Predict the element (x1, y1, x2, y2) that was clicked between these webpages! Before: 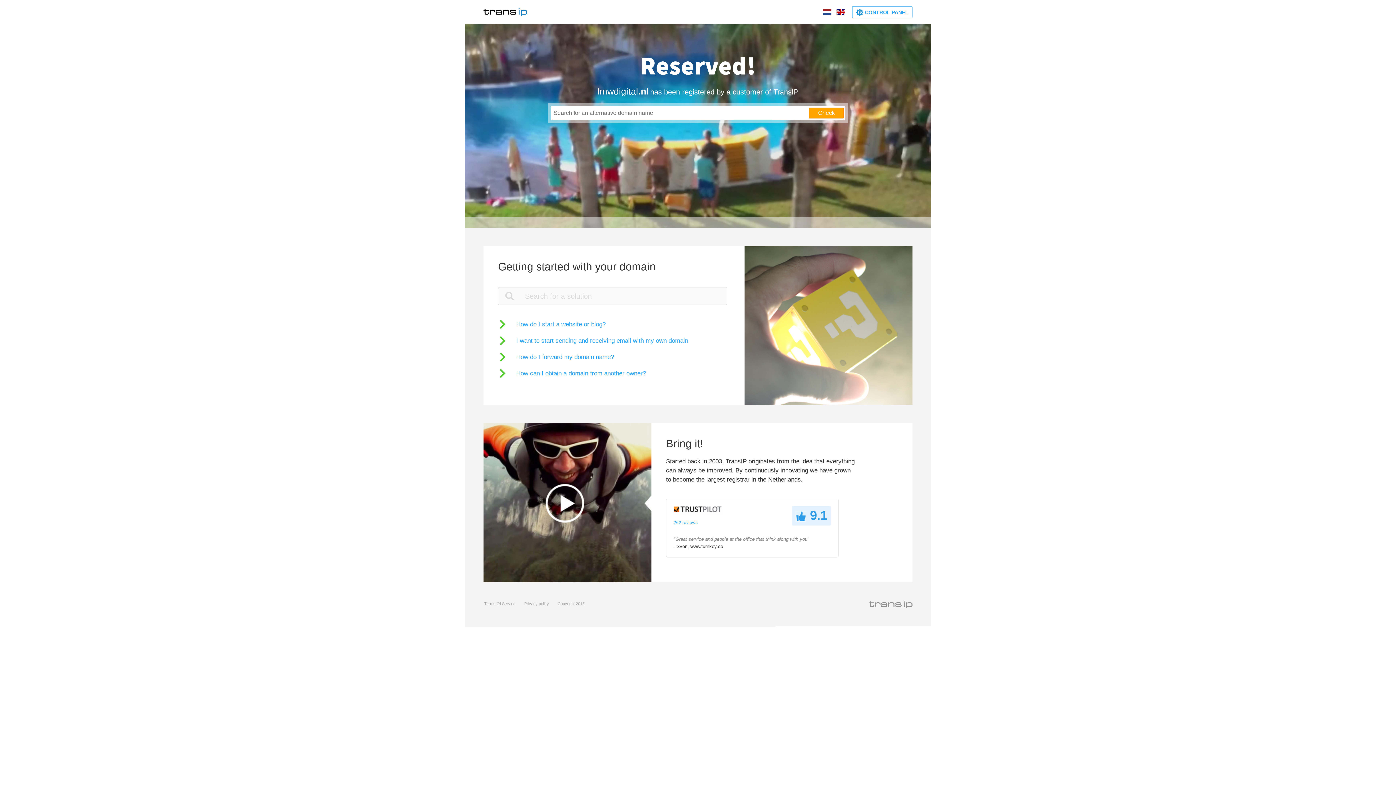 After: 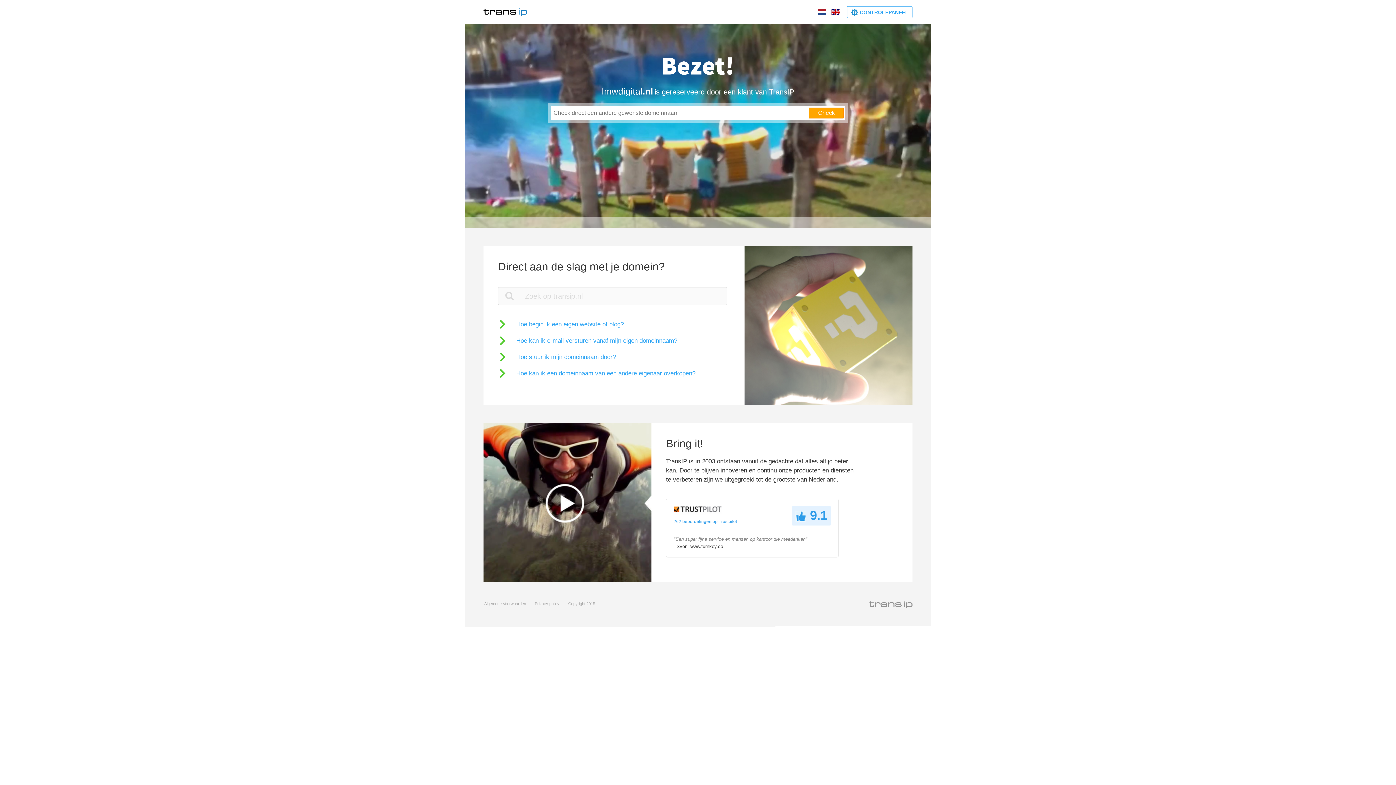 Action: bbox: (822, 9, 832, 15)